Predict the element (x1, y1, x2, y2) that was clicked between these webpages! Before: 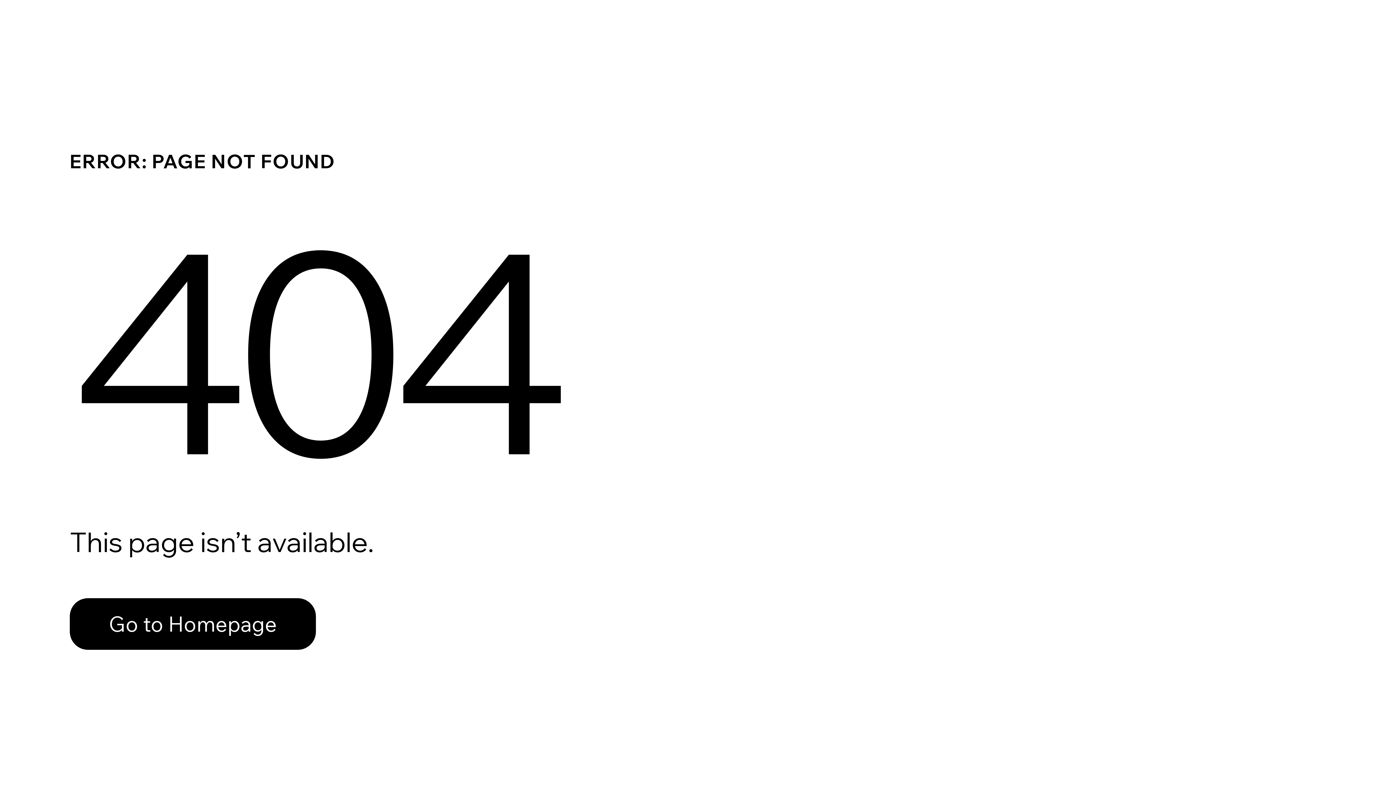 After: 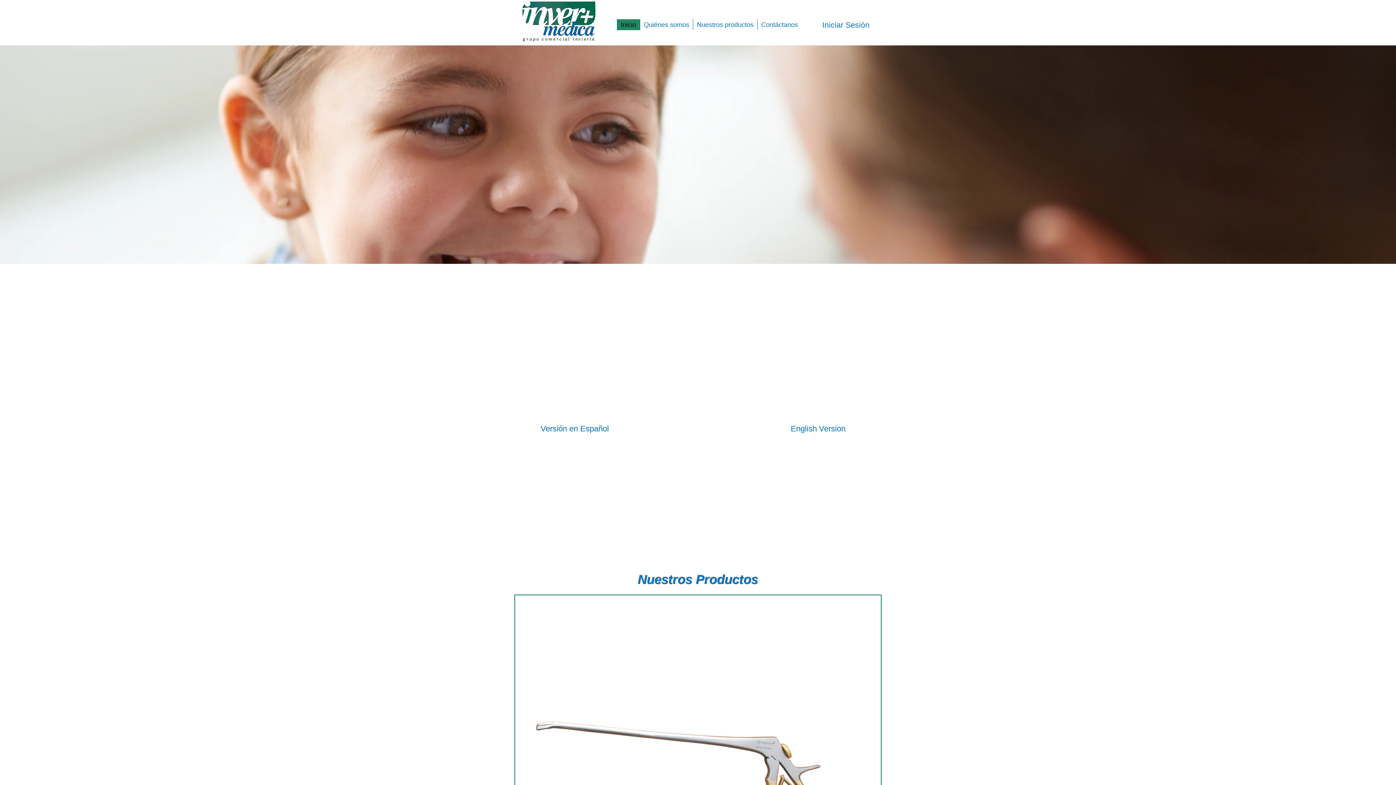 Action: label: Go to Homepage bbox: (69, 598, 316, 650)